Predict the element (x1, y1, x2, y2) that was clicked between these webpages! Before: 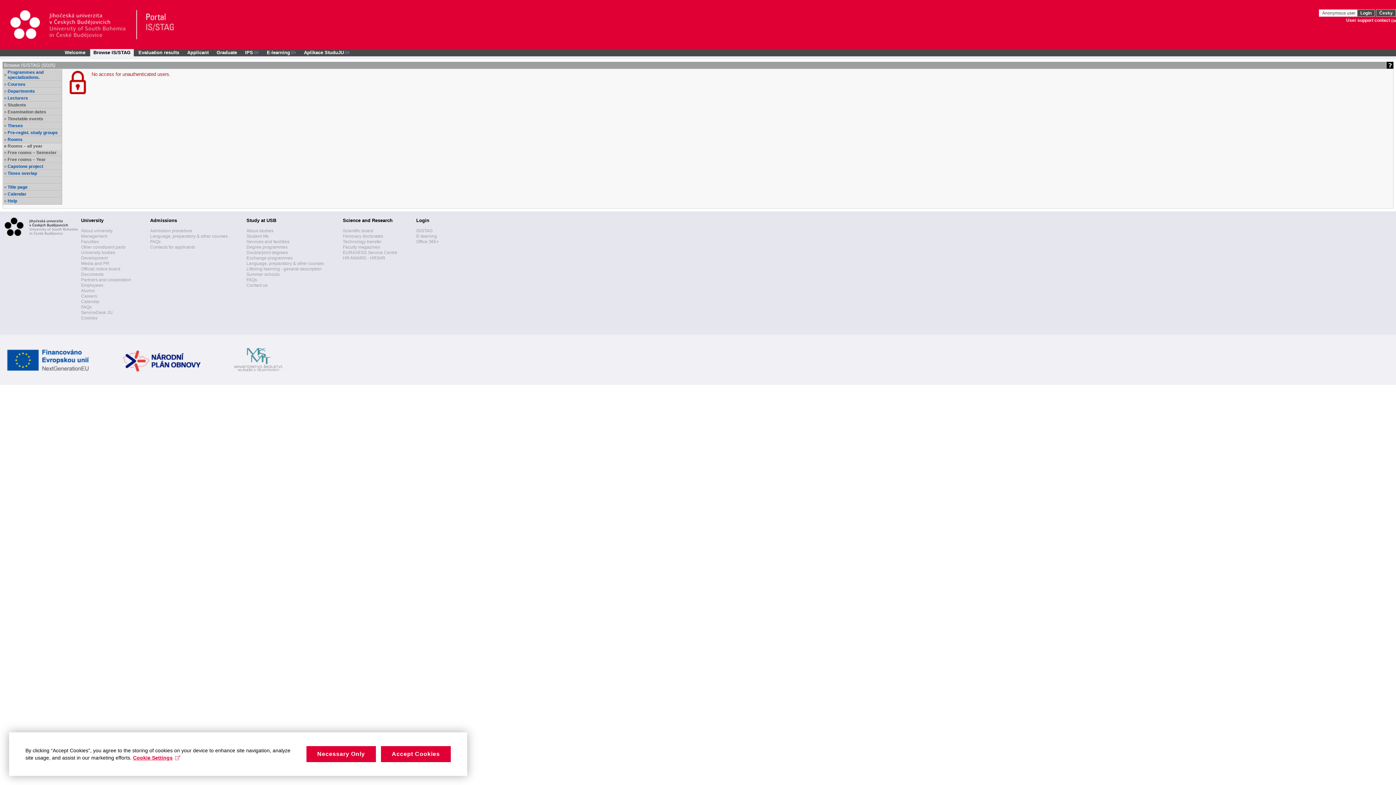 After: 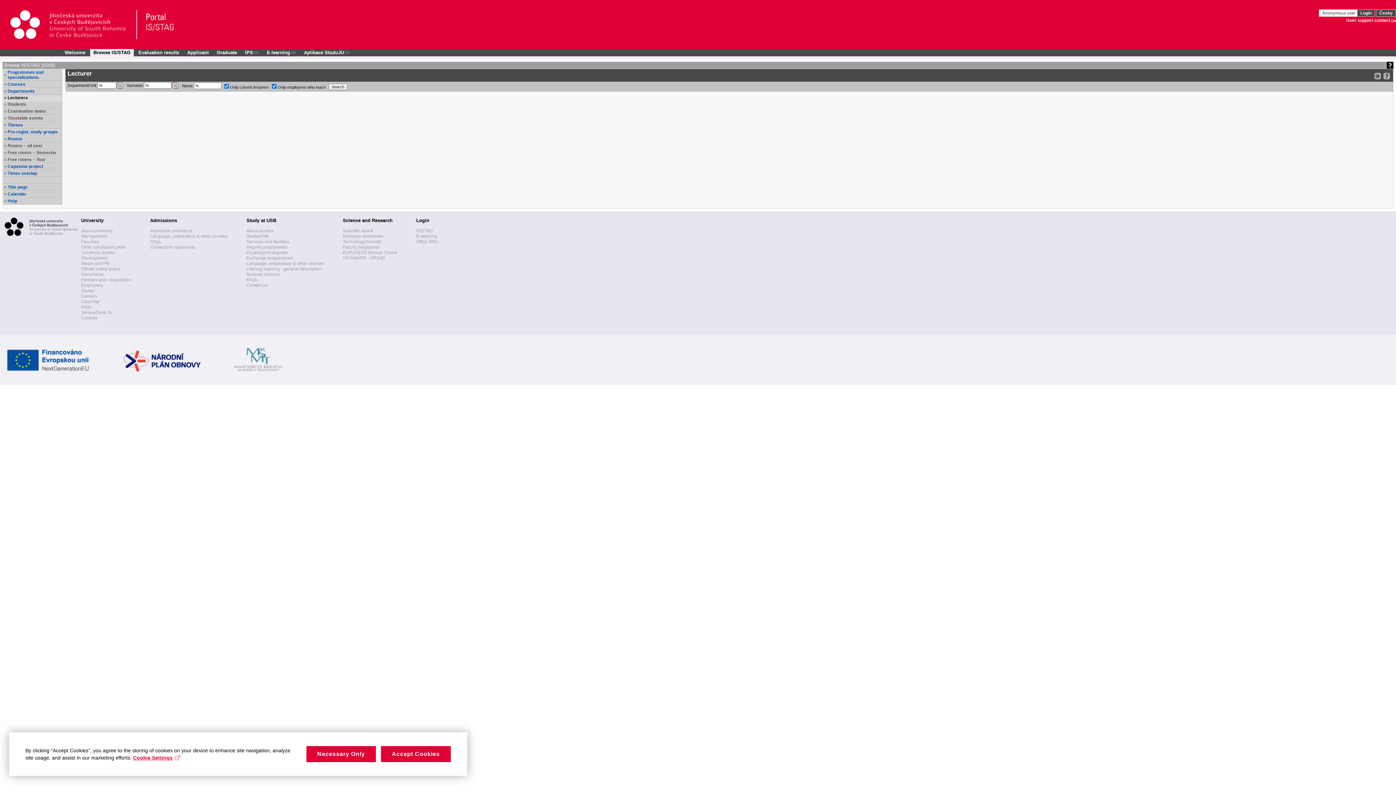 Action: bbox: (7, 95, 61, 100) label: Lecturers